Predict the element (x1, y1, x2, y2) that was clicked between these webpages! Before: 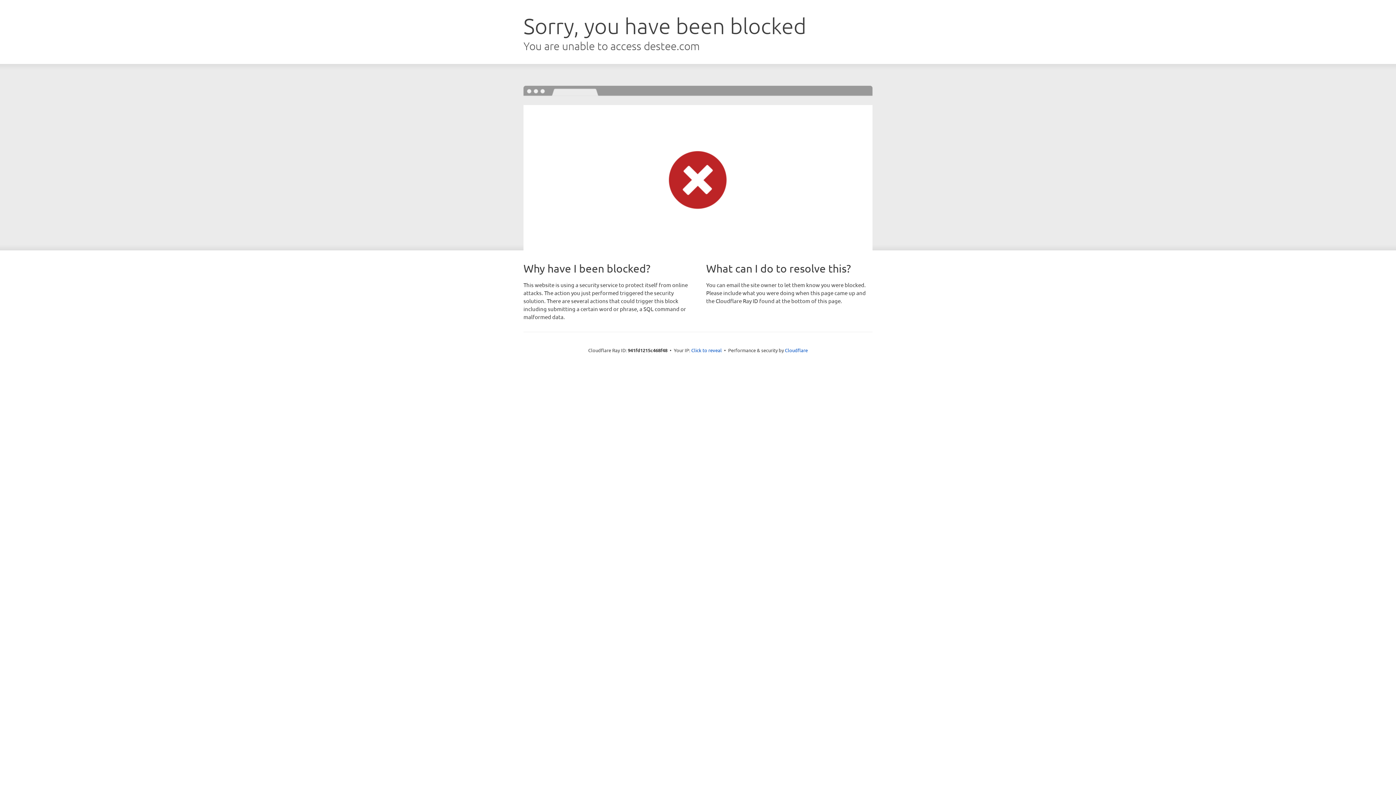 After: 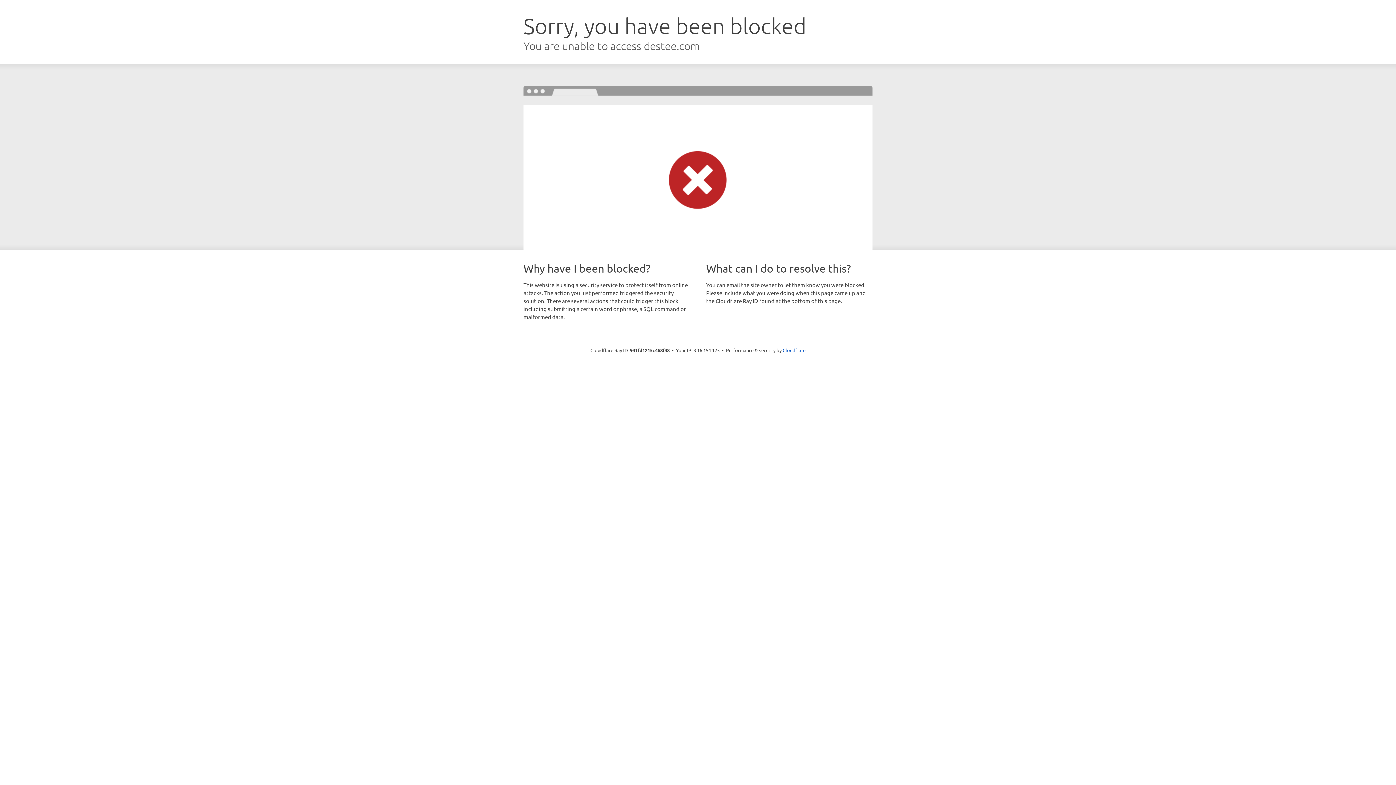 Action: bbox: (691, 346, 722, 353) label: Click to reveal